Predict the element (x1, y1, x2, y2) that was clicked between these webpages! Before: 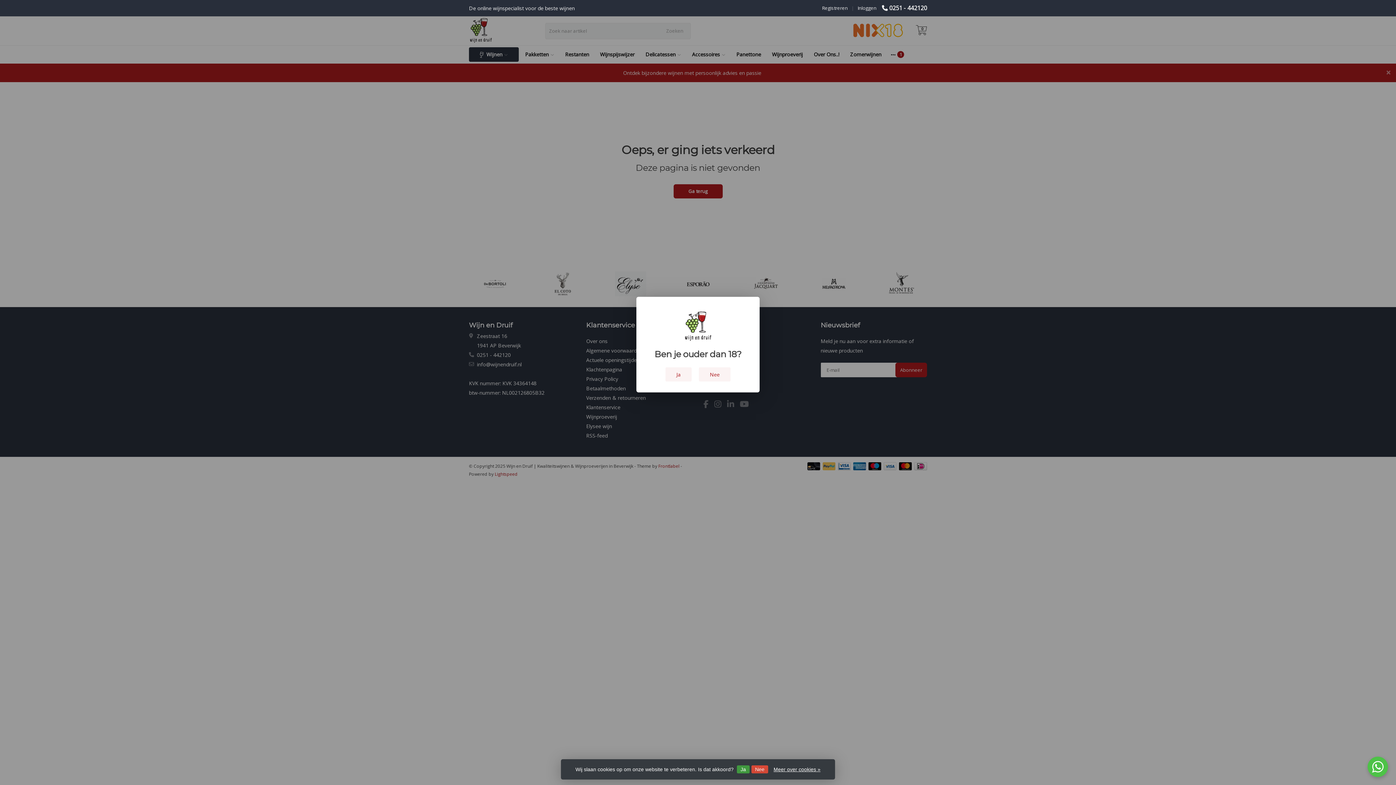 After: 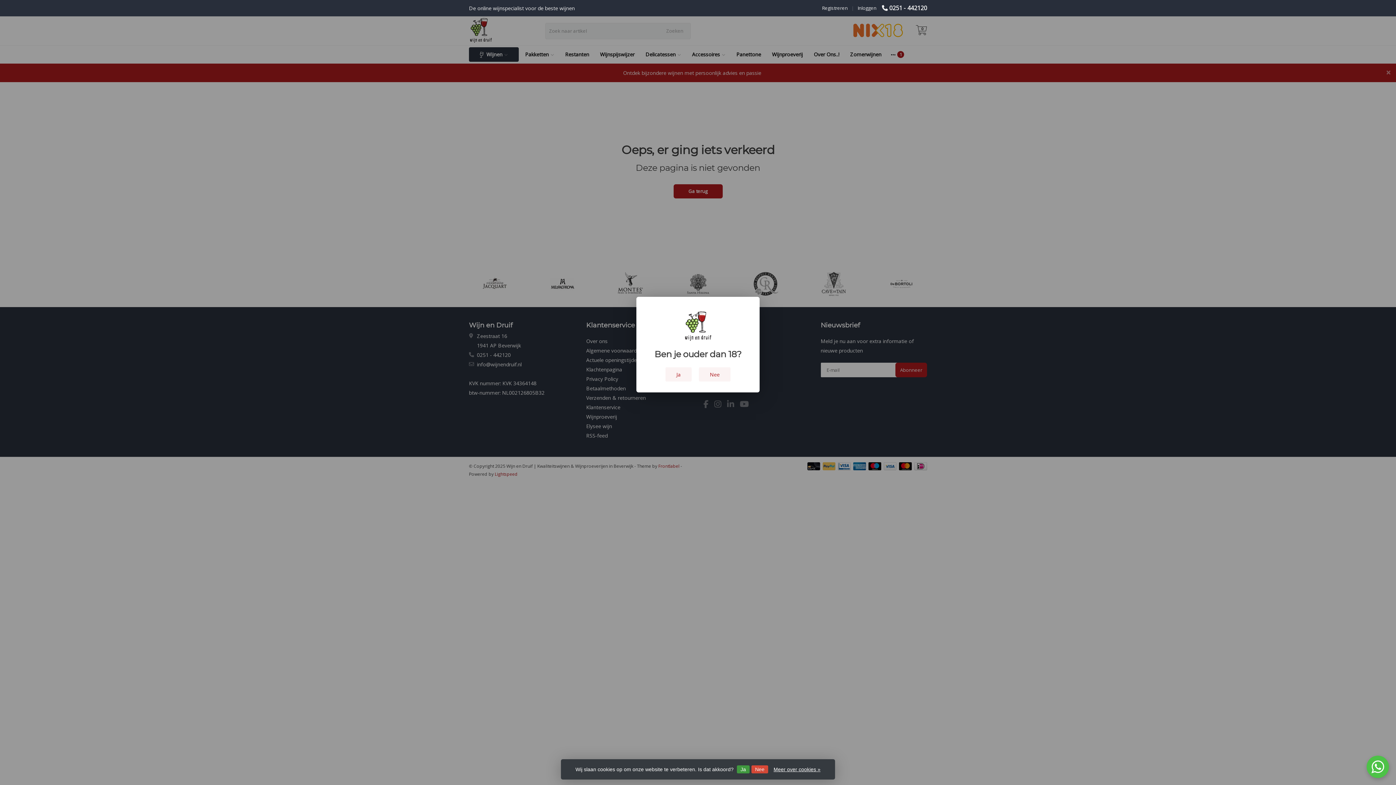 Action: bbox: (1368, 757, 1388, 777)